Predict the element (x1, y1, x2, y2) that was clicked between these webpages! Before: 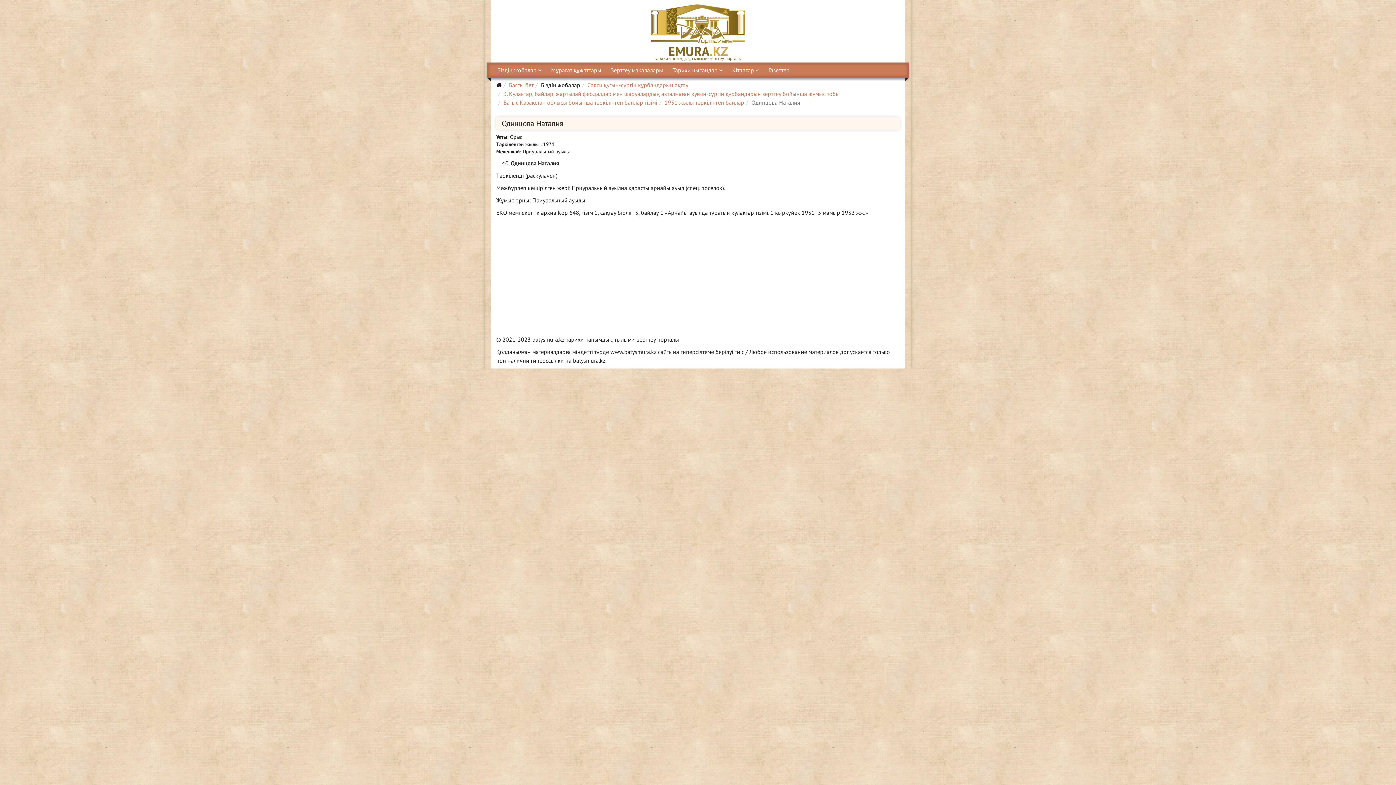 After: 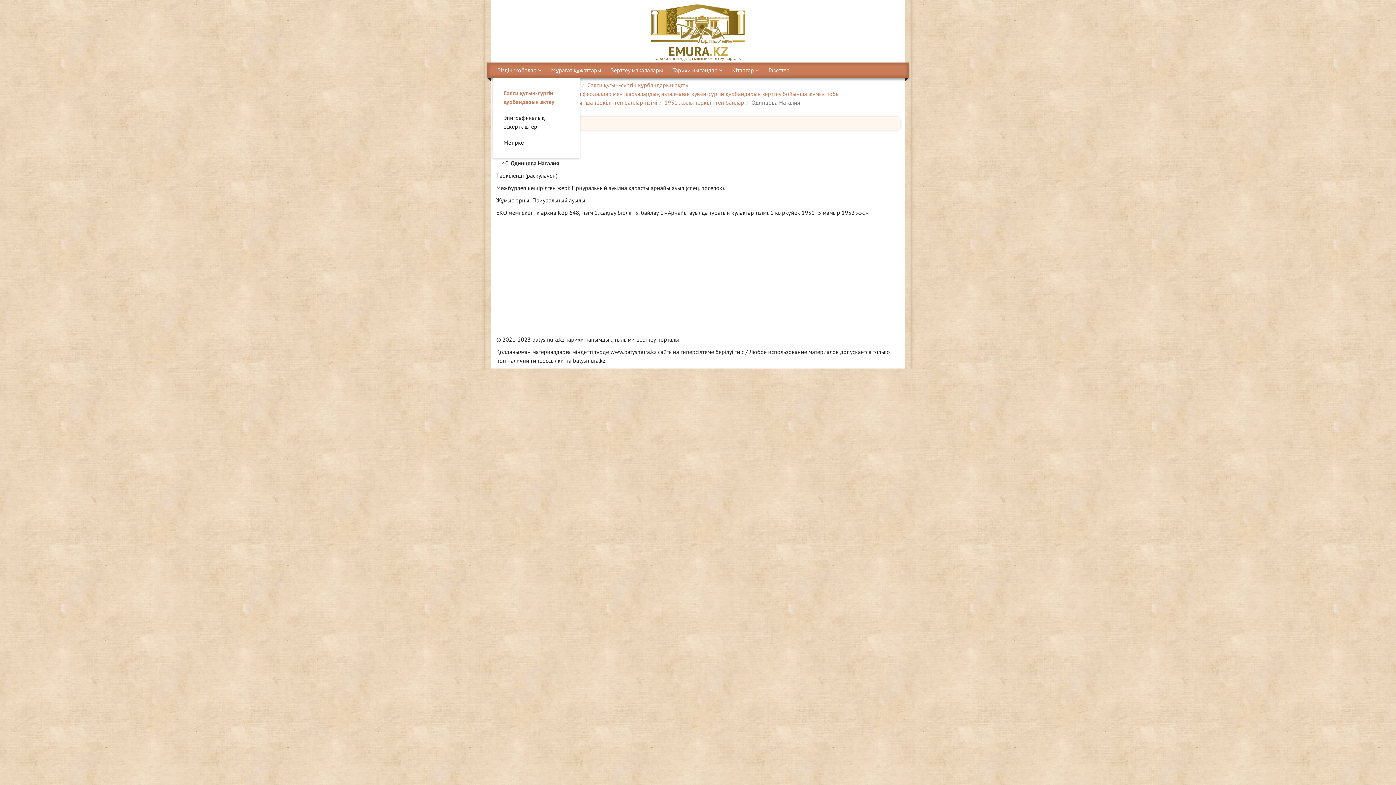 Action: bbox: (492, 62, 546, 77) label: Біздің жобалар